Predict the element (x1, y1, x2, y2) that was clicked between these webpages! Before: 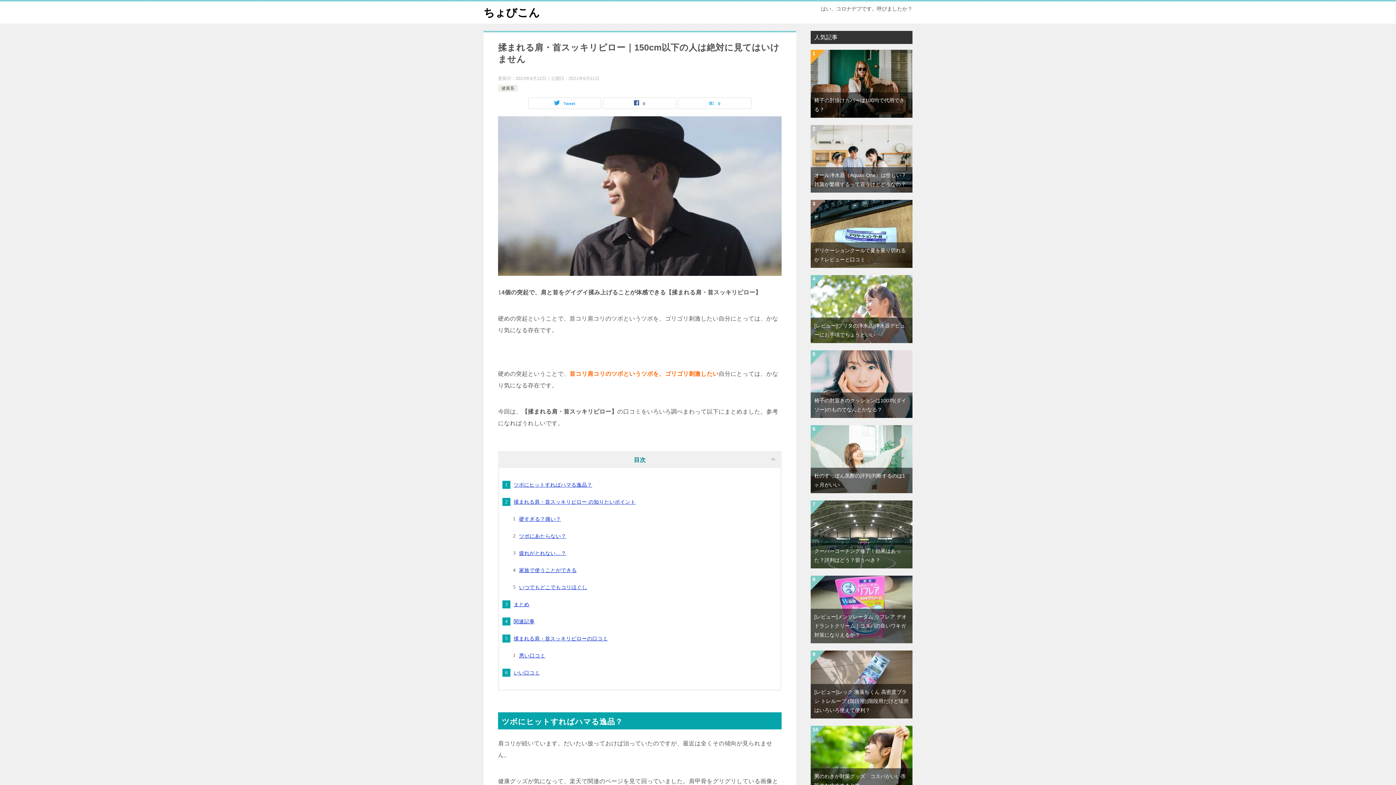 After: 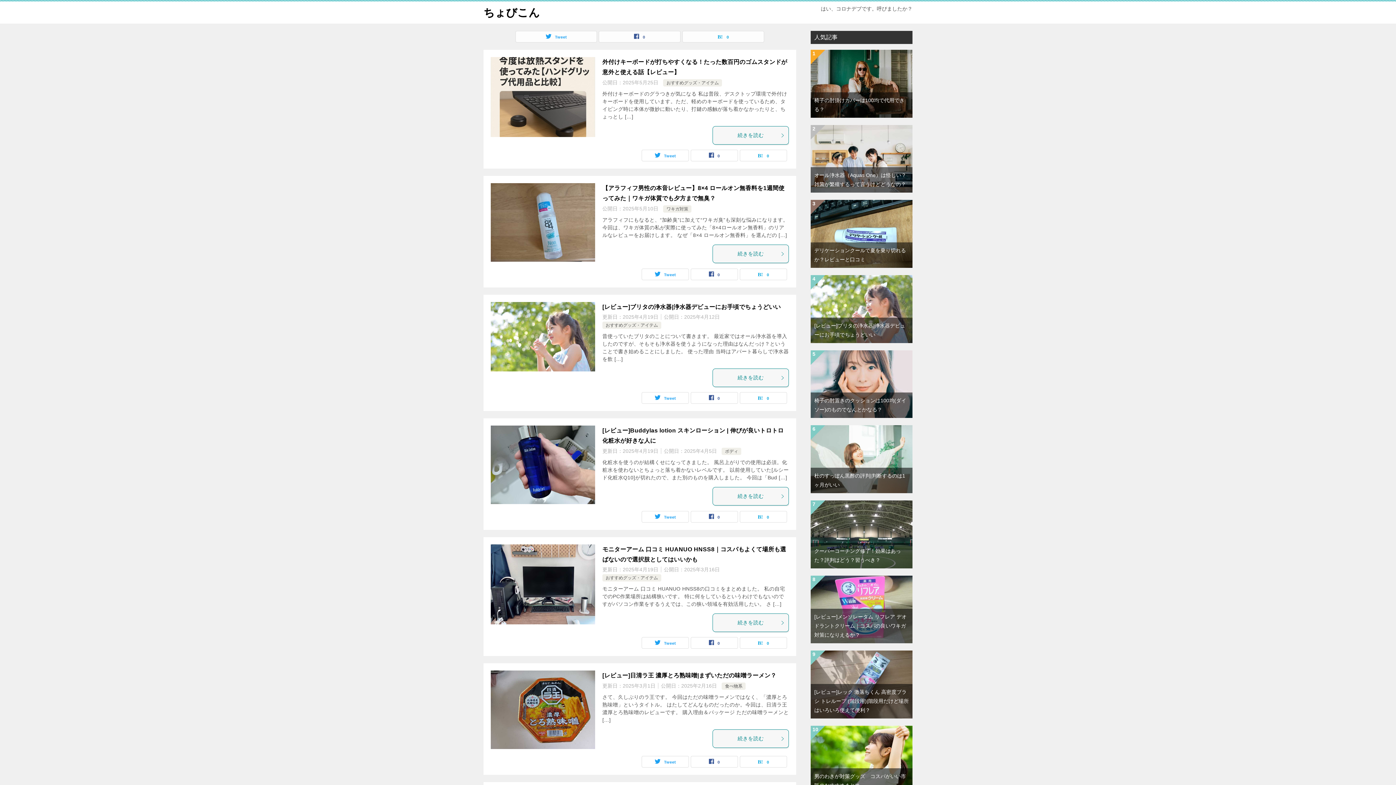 Action: bbox: (483, 6, 540, 18) label: ちょびこん